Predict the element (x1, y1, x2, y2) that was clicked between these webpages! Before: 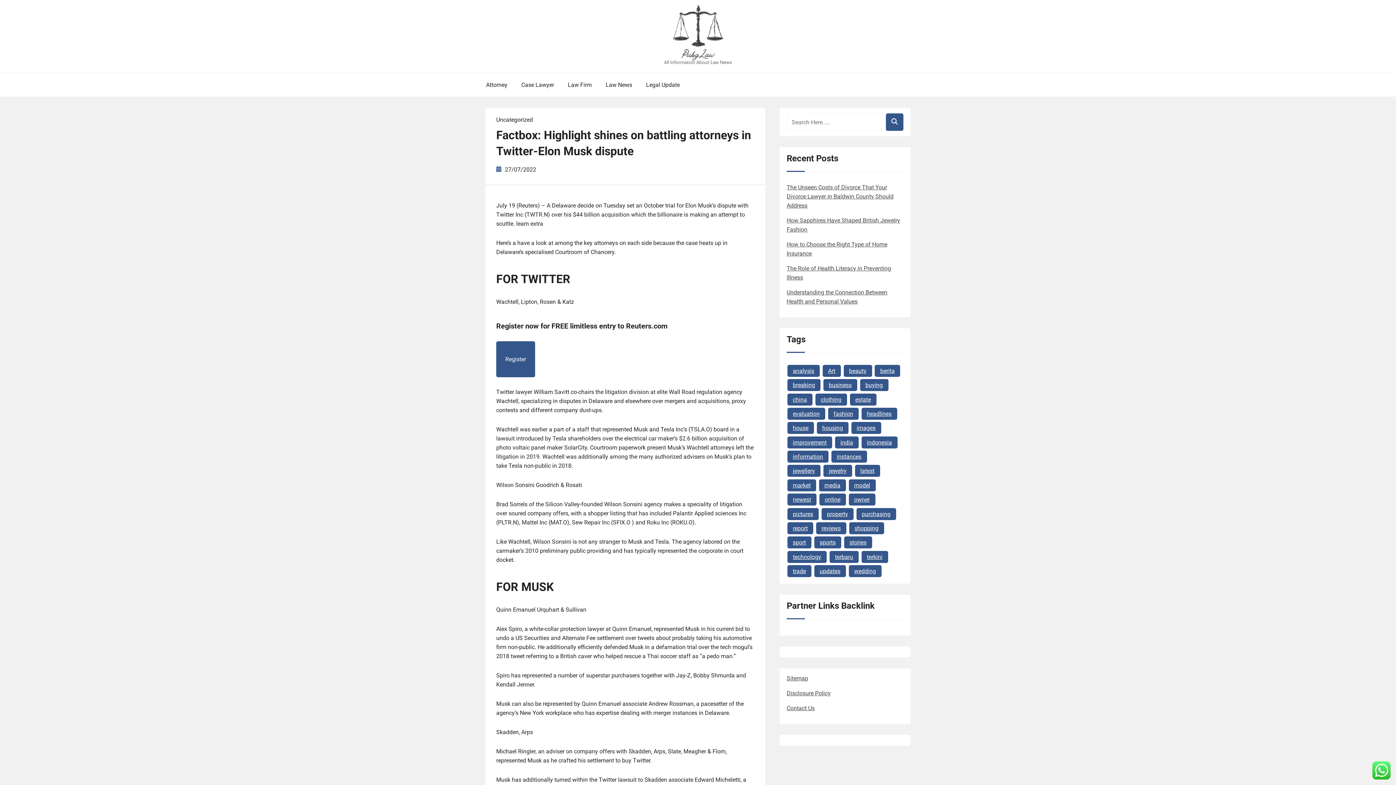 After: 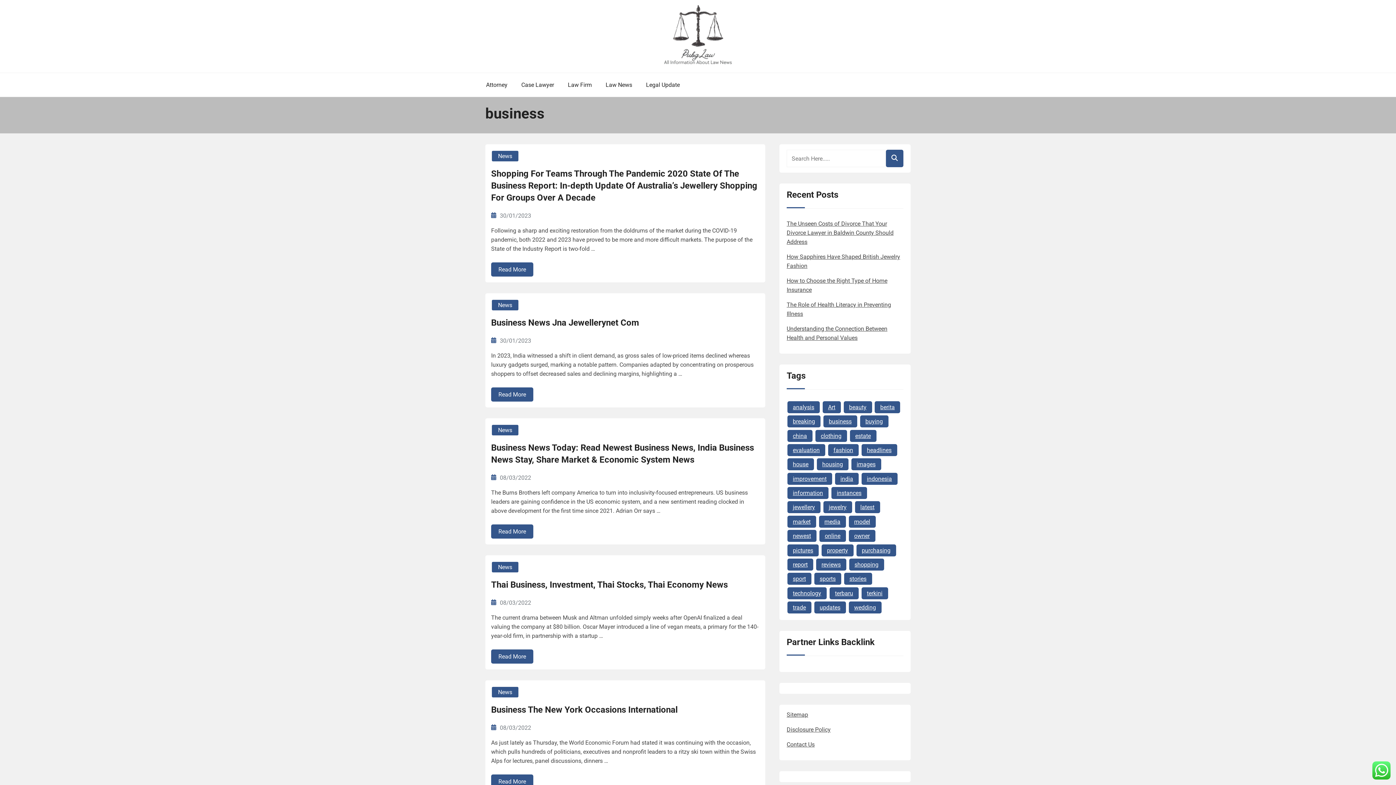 Action: label: business (15 items) bbox: (823, 379, 857, 391)